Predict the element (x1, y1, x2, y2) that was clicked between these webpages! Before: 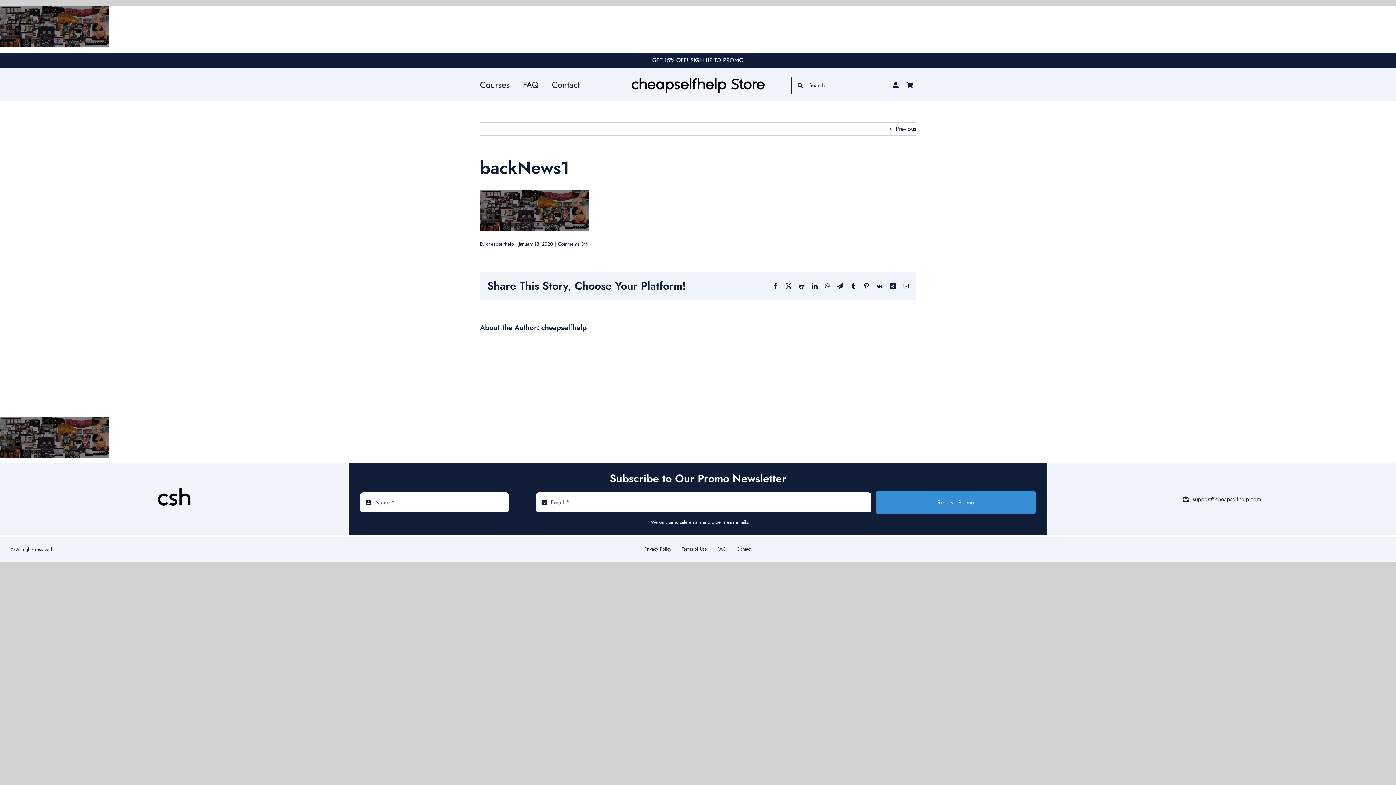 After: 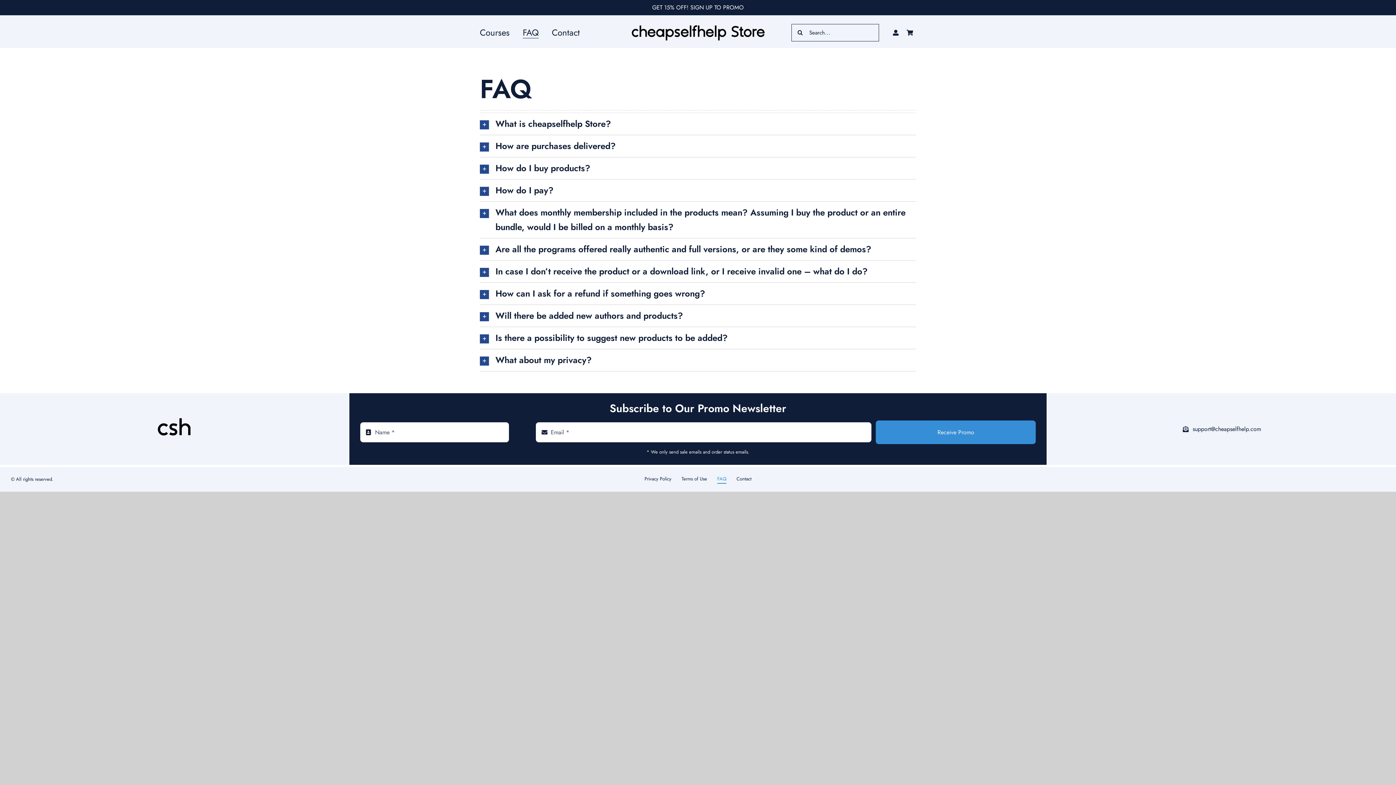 Action: label: FAQ bbox: (522, 79, 538, 90)